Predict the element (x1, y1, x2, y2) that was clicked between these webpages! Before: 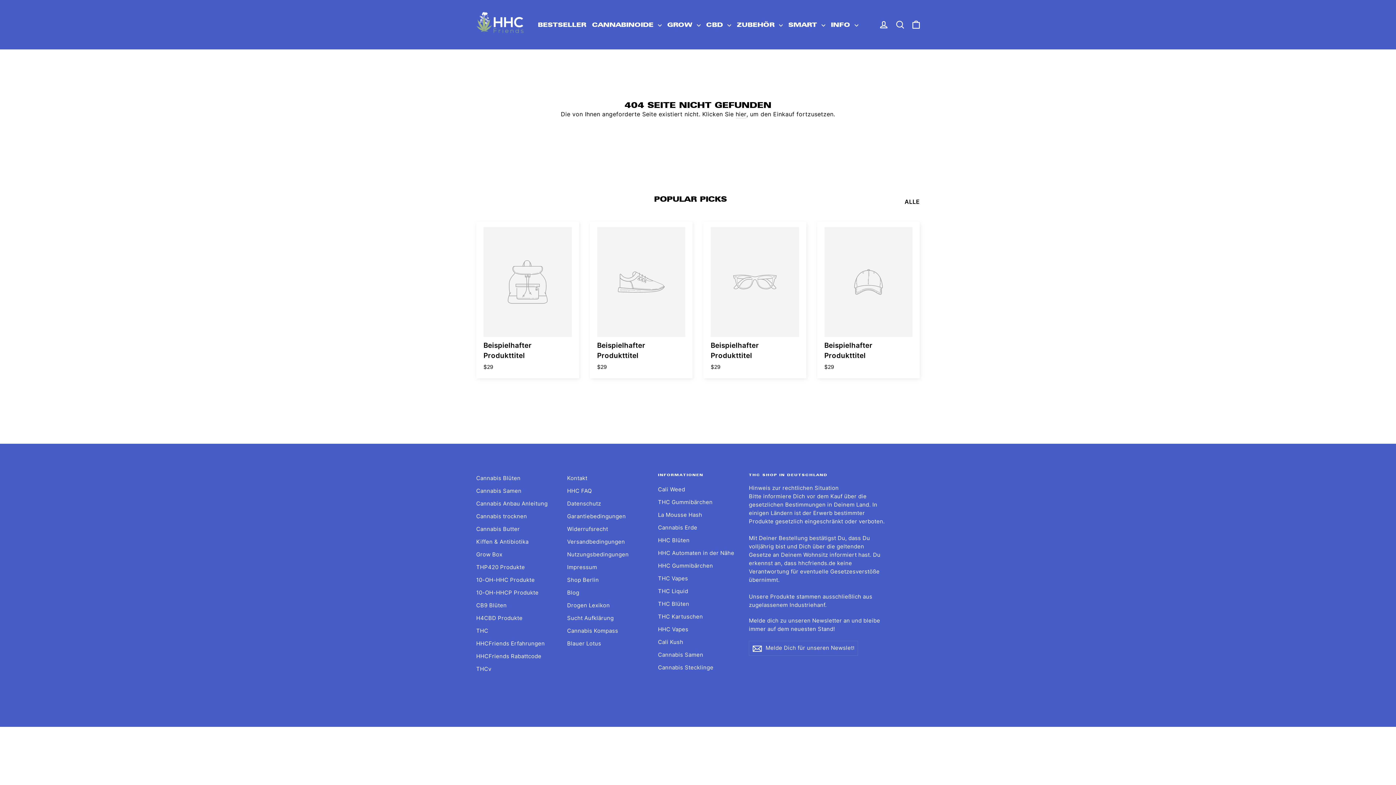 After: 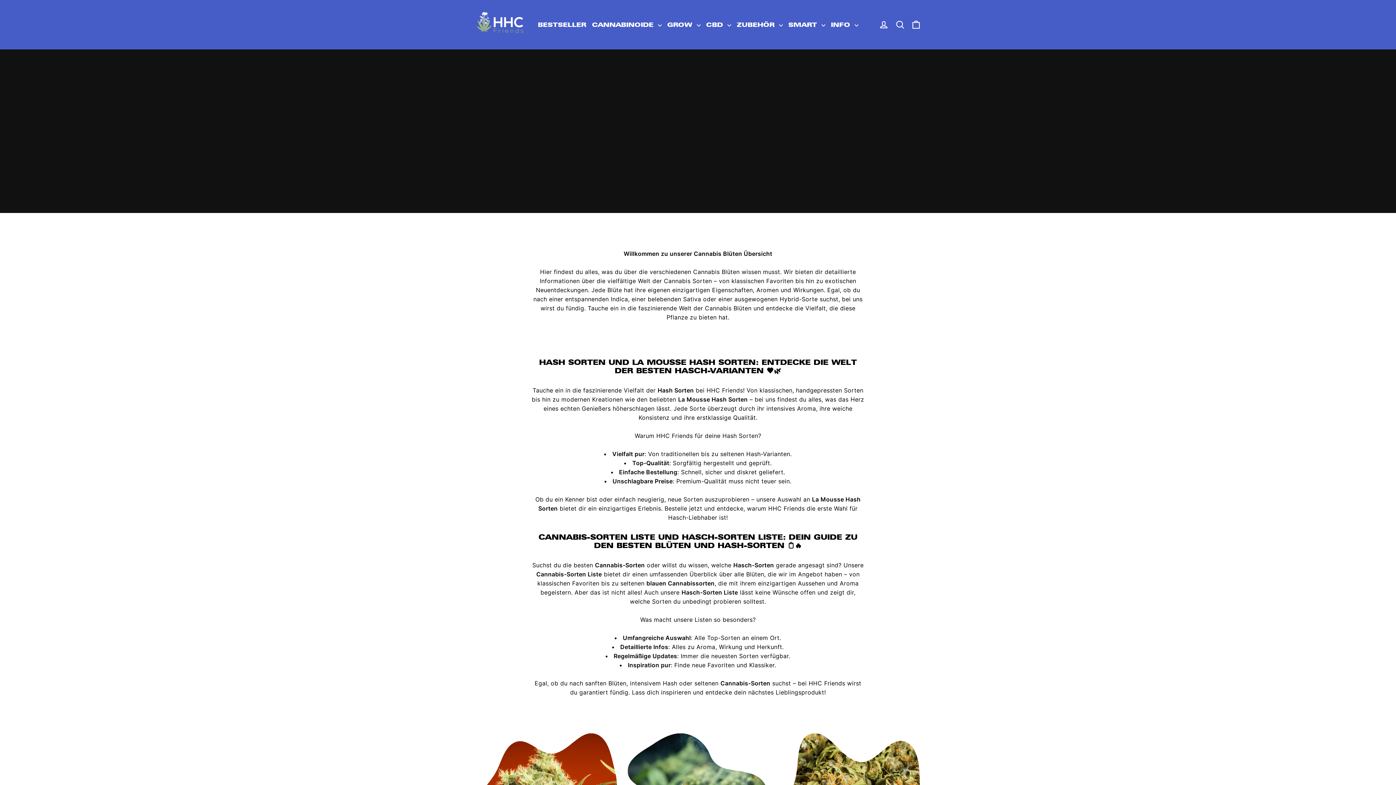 Action: bbox: (476, 473, 556, 484) label: Cannabis Blüten